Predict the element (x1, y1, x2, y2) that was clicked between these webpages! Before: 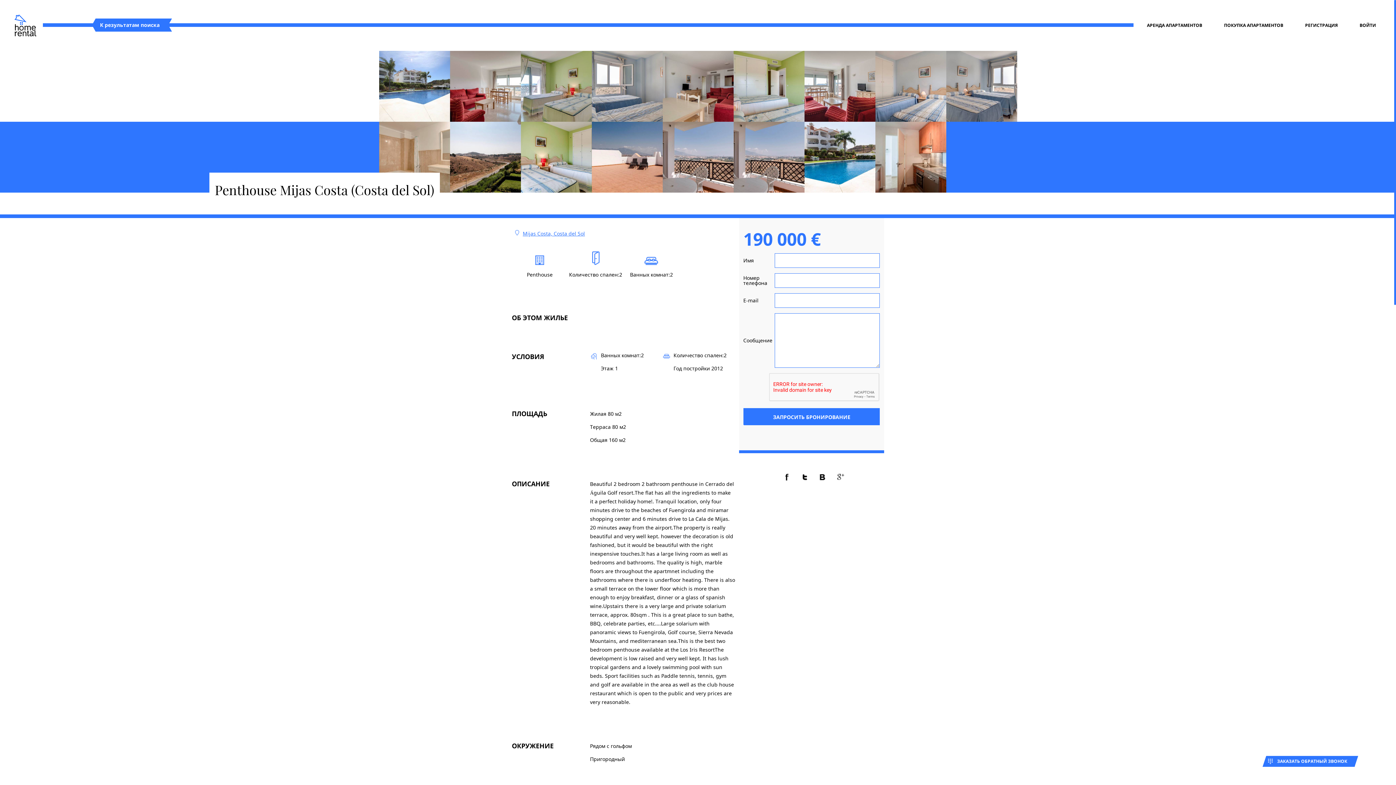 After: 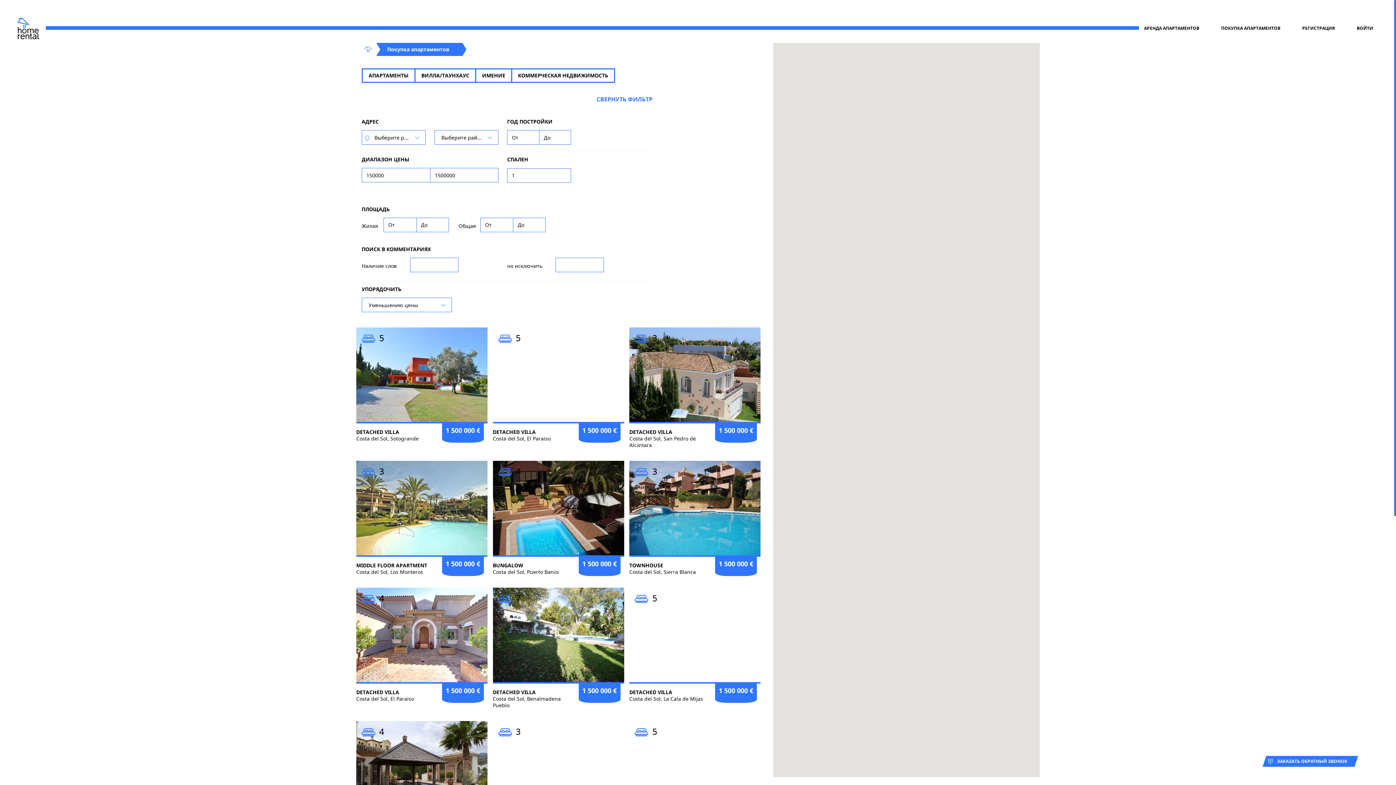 Action: label: К результатам поиска bbox: (95, 18, 168, 31)